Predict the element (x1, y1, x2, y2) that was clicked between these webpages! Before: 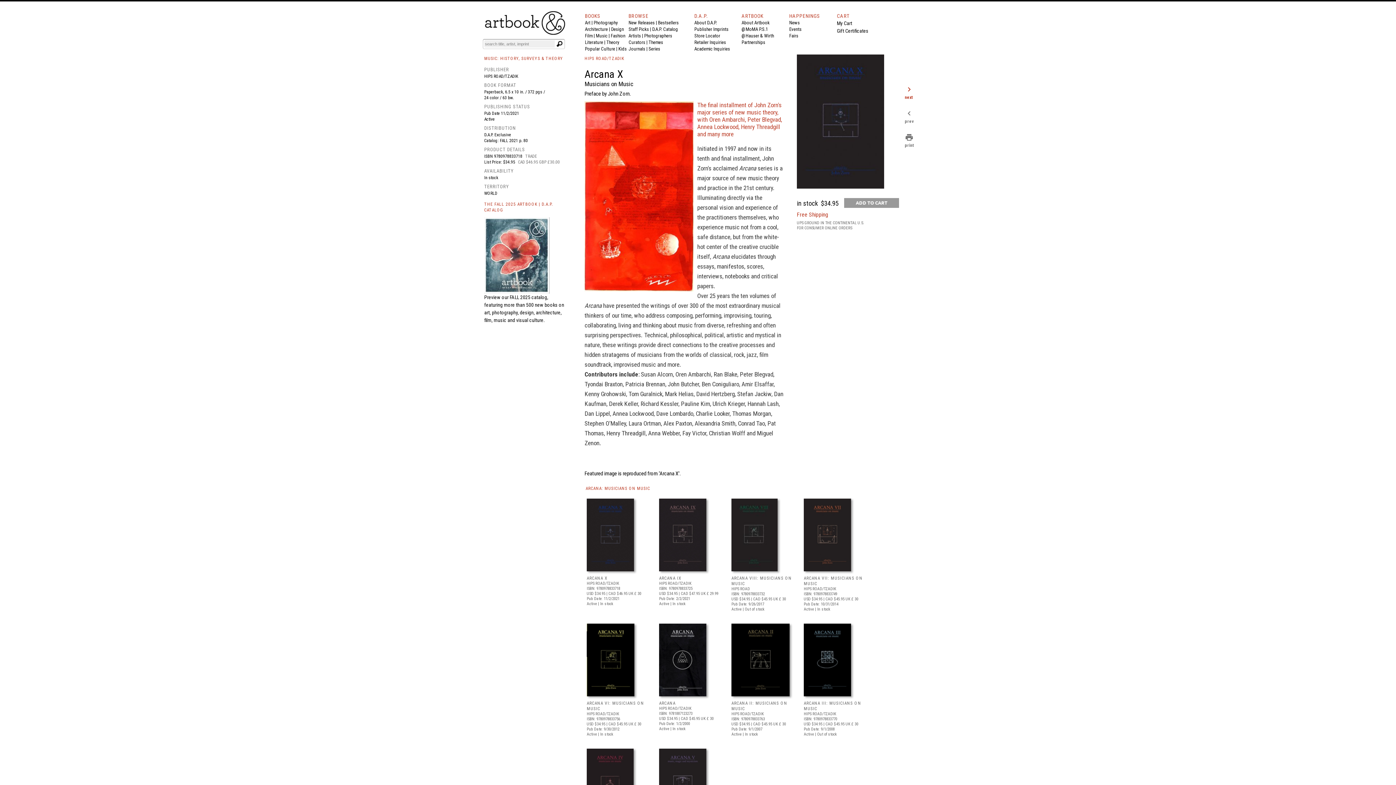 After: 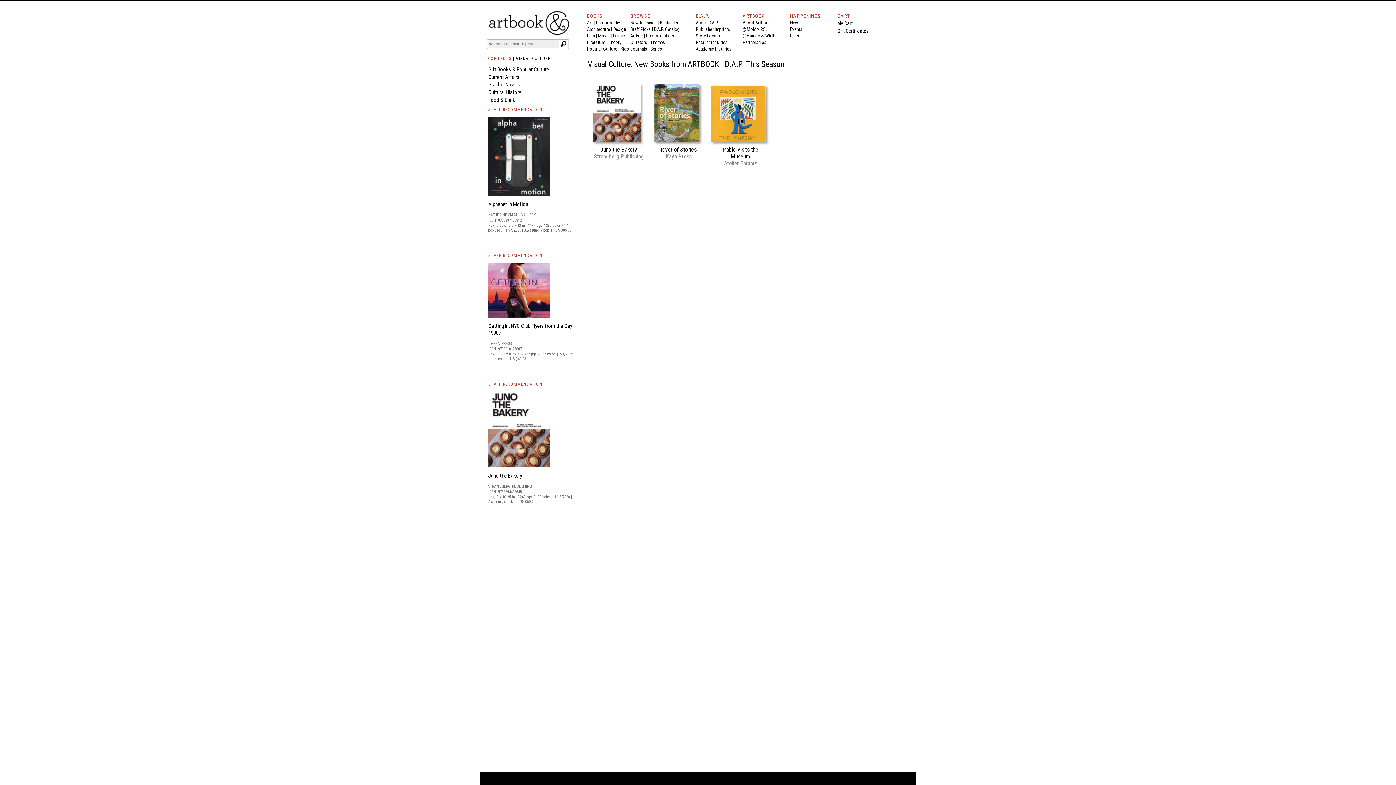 Action: bbox: (585, 46, 615, 51) label: Popular Culture